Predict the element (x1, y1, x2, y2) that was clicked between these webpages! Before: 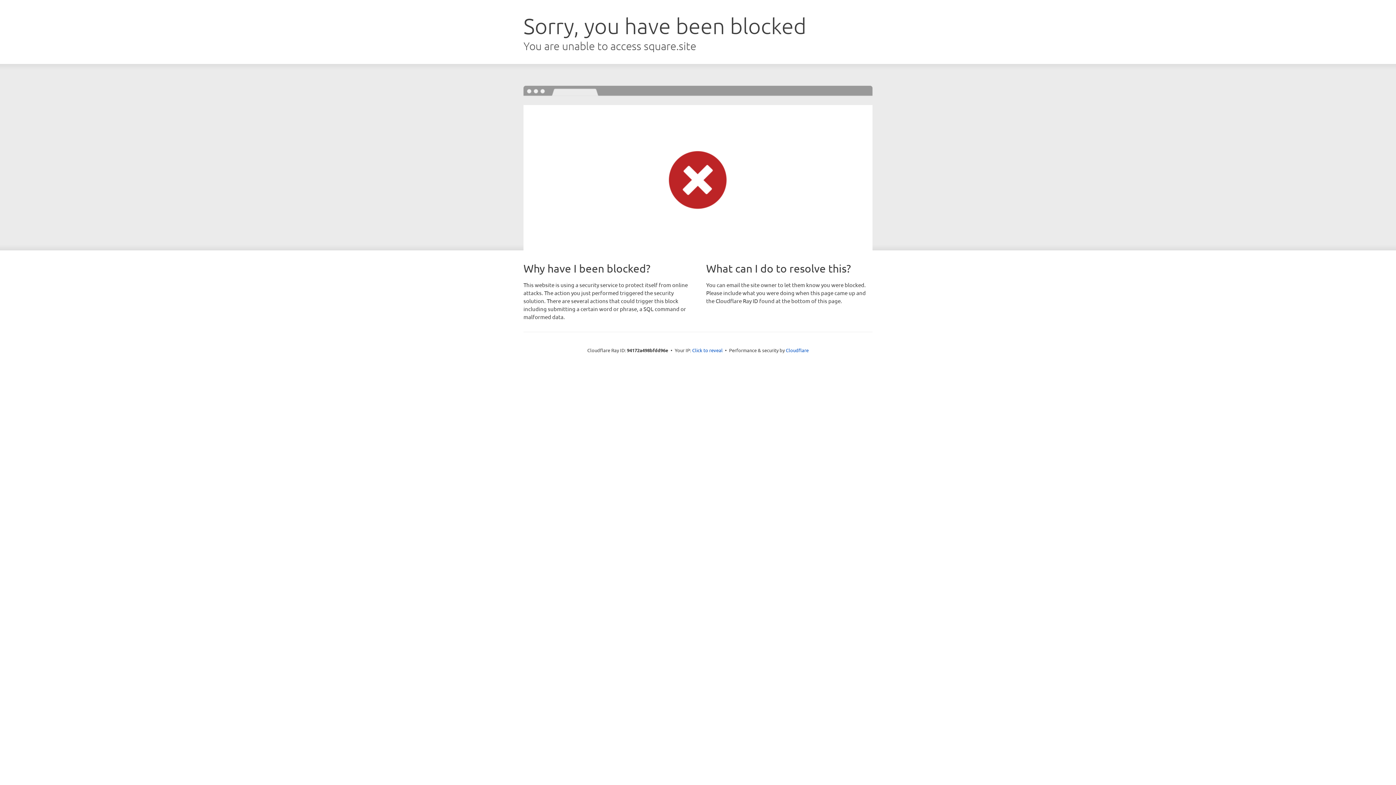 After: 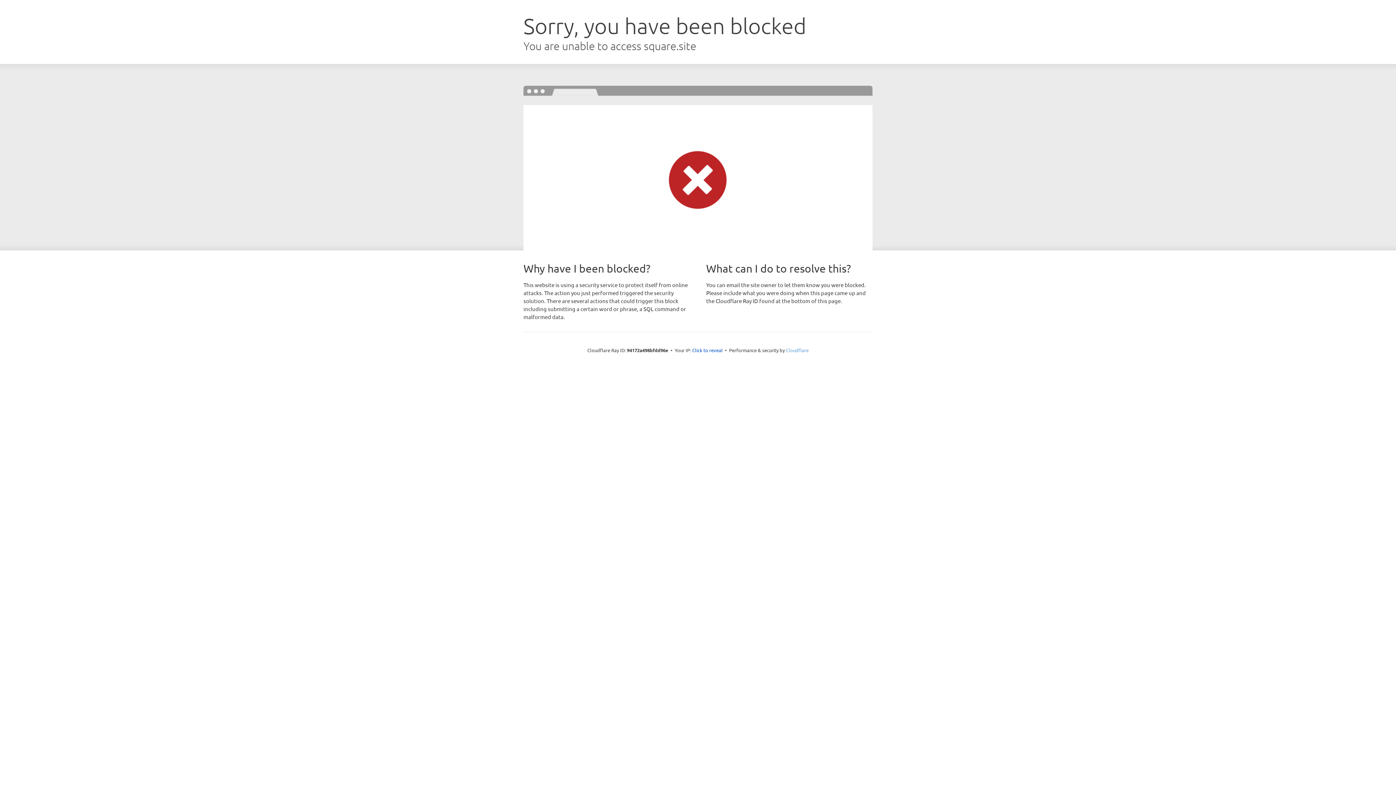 Action: label: Cloudflare bbox: (786, 347, 808, 353)